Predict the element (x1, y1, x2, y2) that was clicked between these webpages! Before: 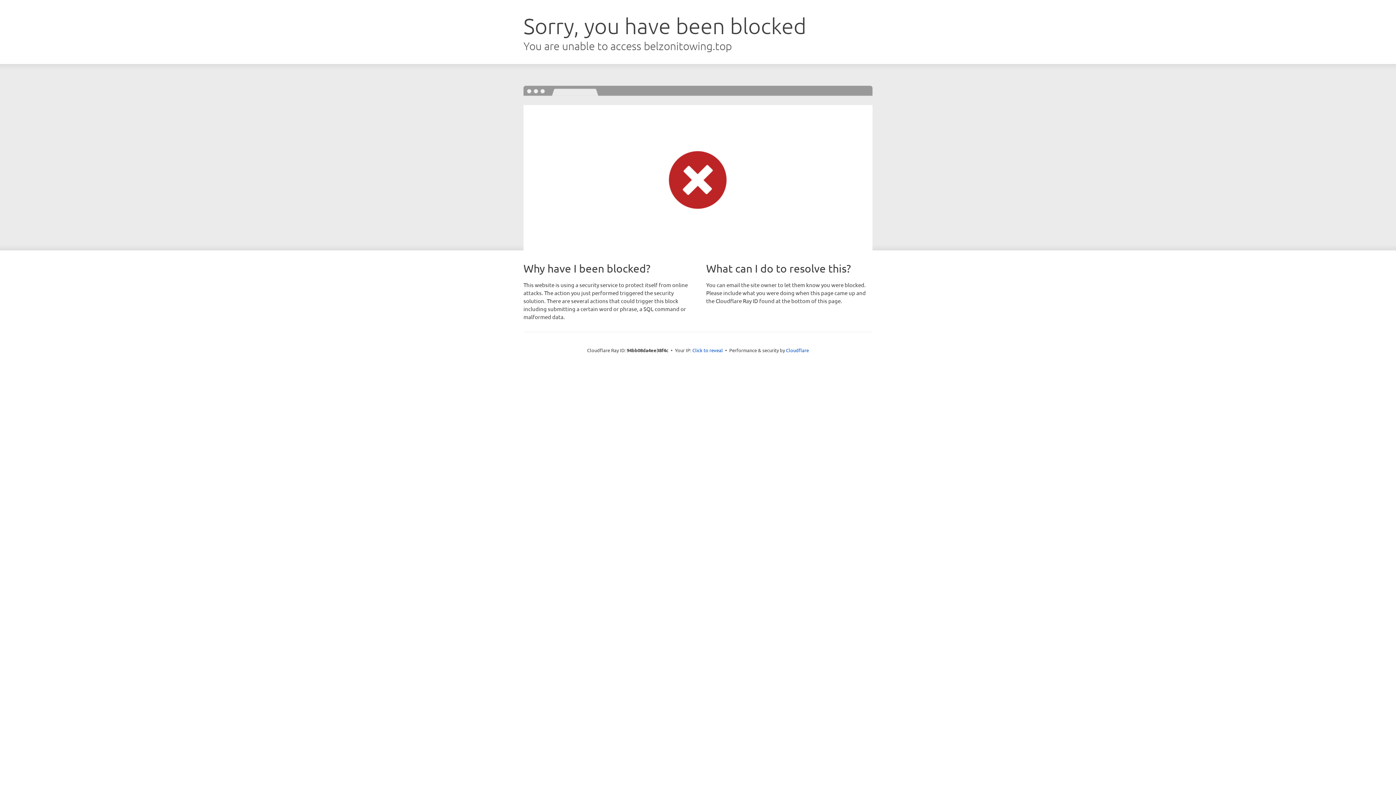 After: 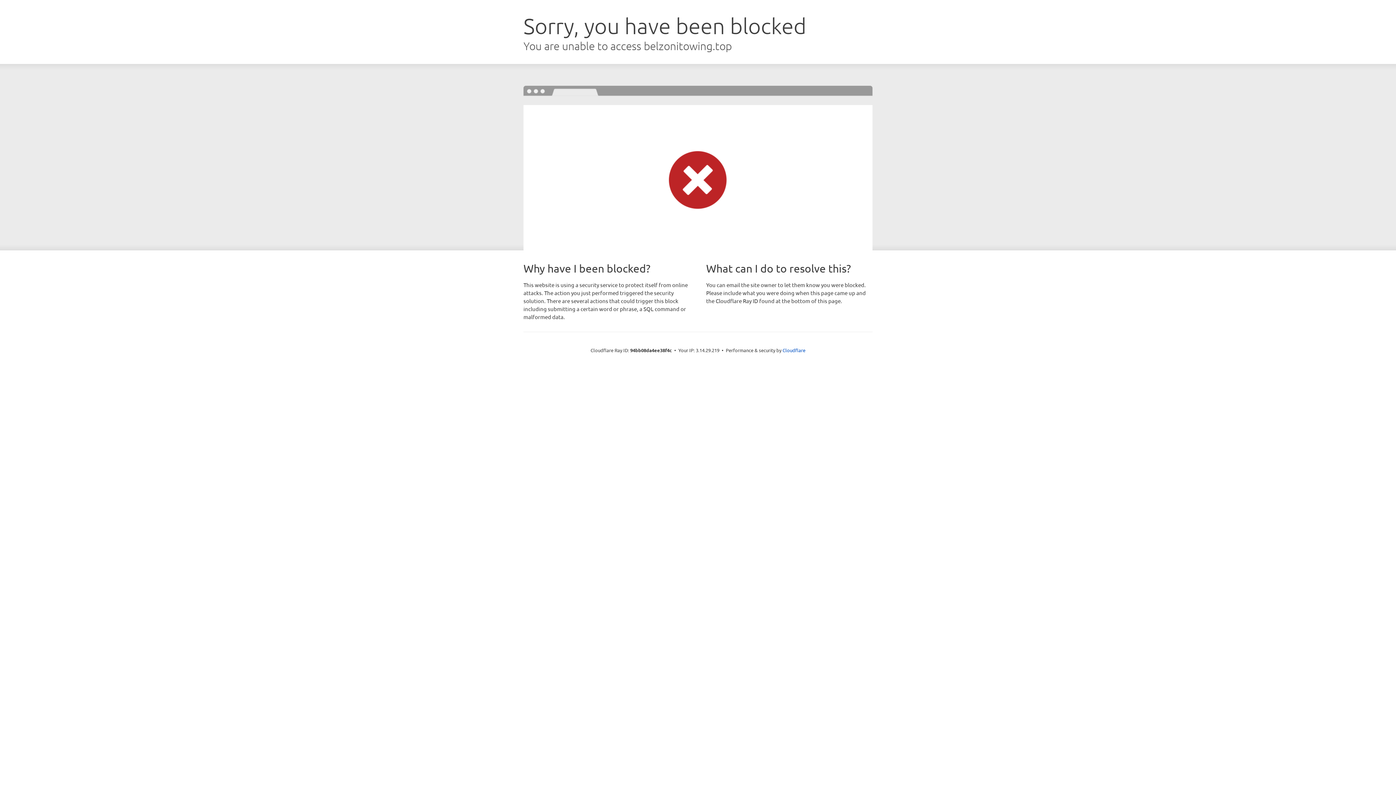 Action: label: Click to reveal bbox: (692, 346, 723, 353)